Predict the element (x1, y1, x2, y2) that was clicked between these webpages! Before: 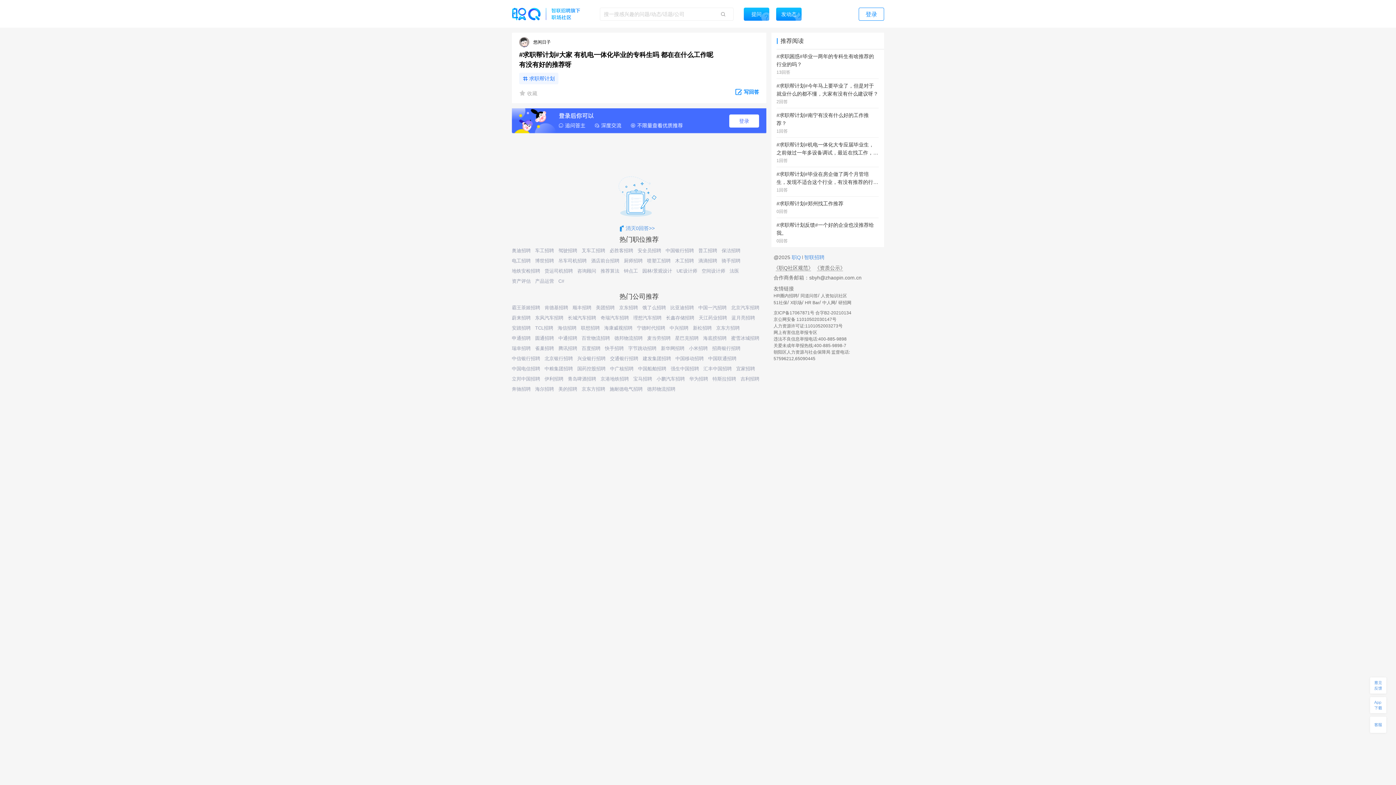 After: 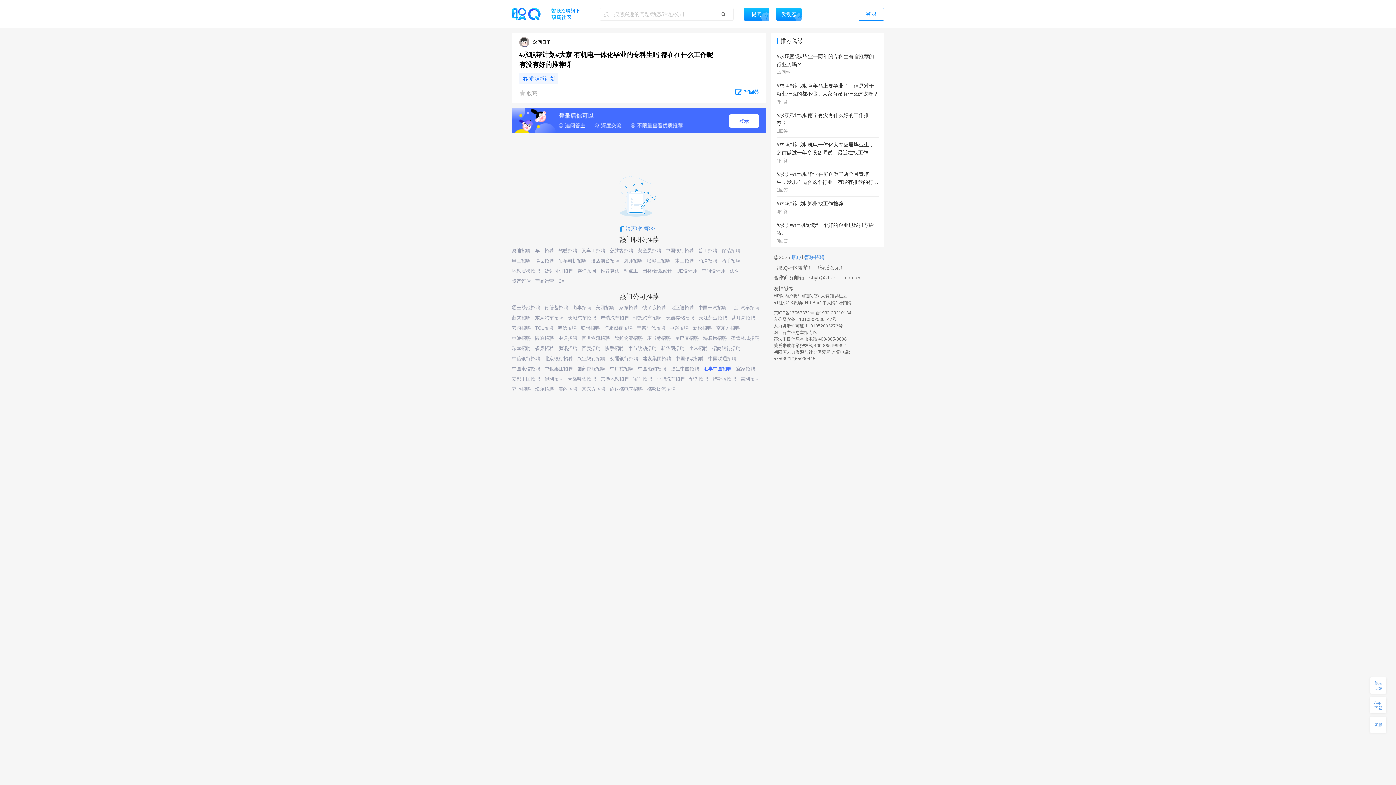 Action: bbox: (703, 366, 732, 372) label: 汇丰中国招聘